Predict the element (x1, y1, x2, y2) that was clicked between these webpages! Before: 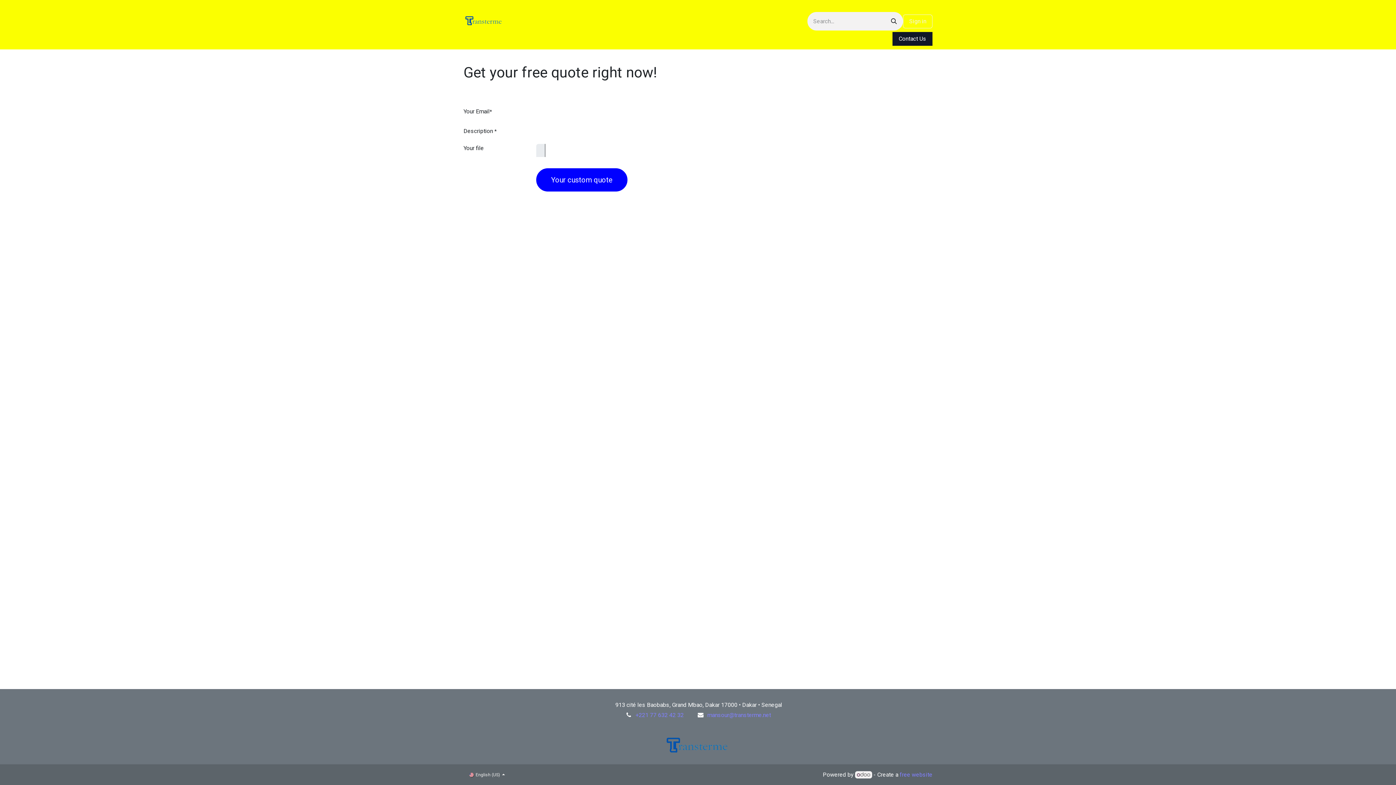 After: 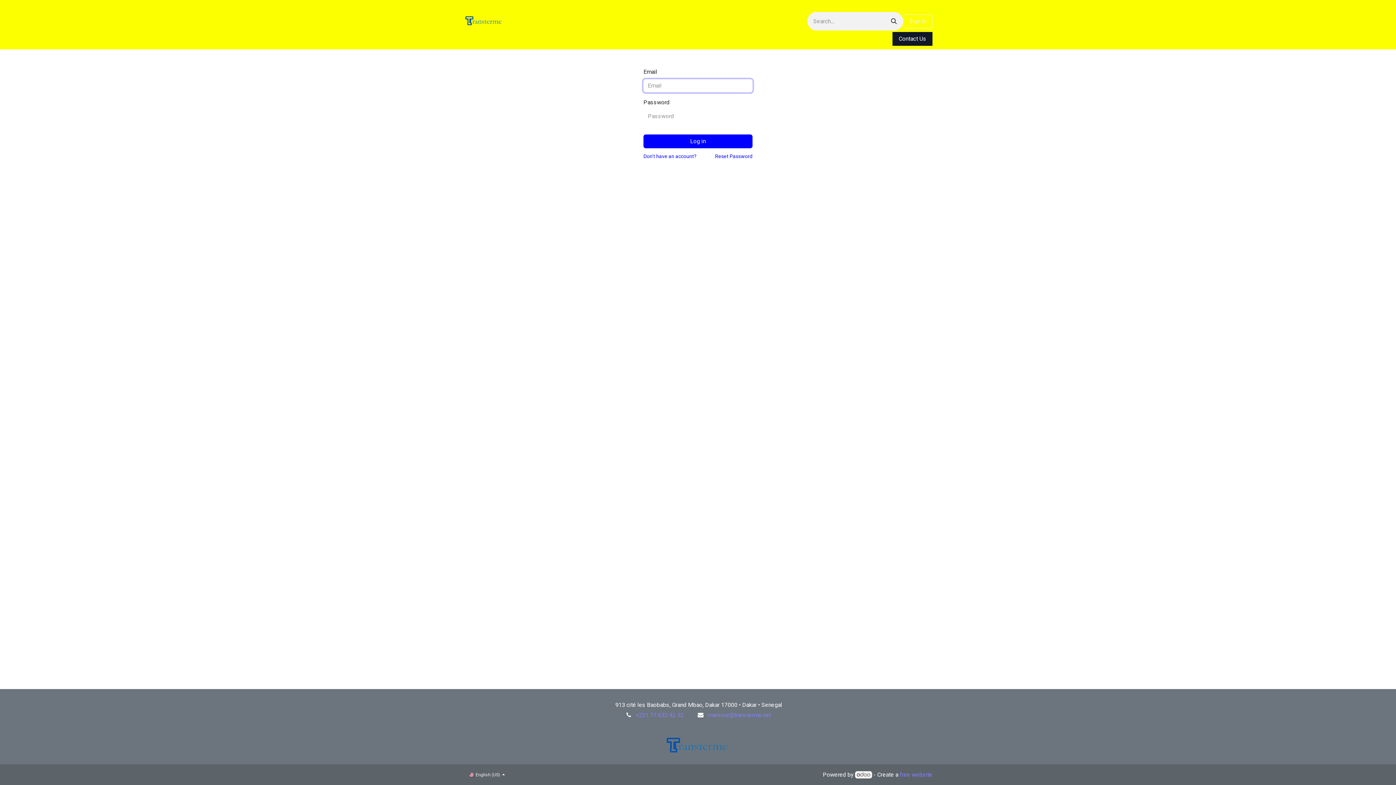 Action: label: Sign in bbox: (903, 14, 932, 28)